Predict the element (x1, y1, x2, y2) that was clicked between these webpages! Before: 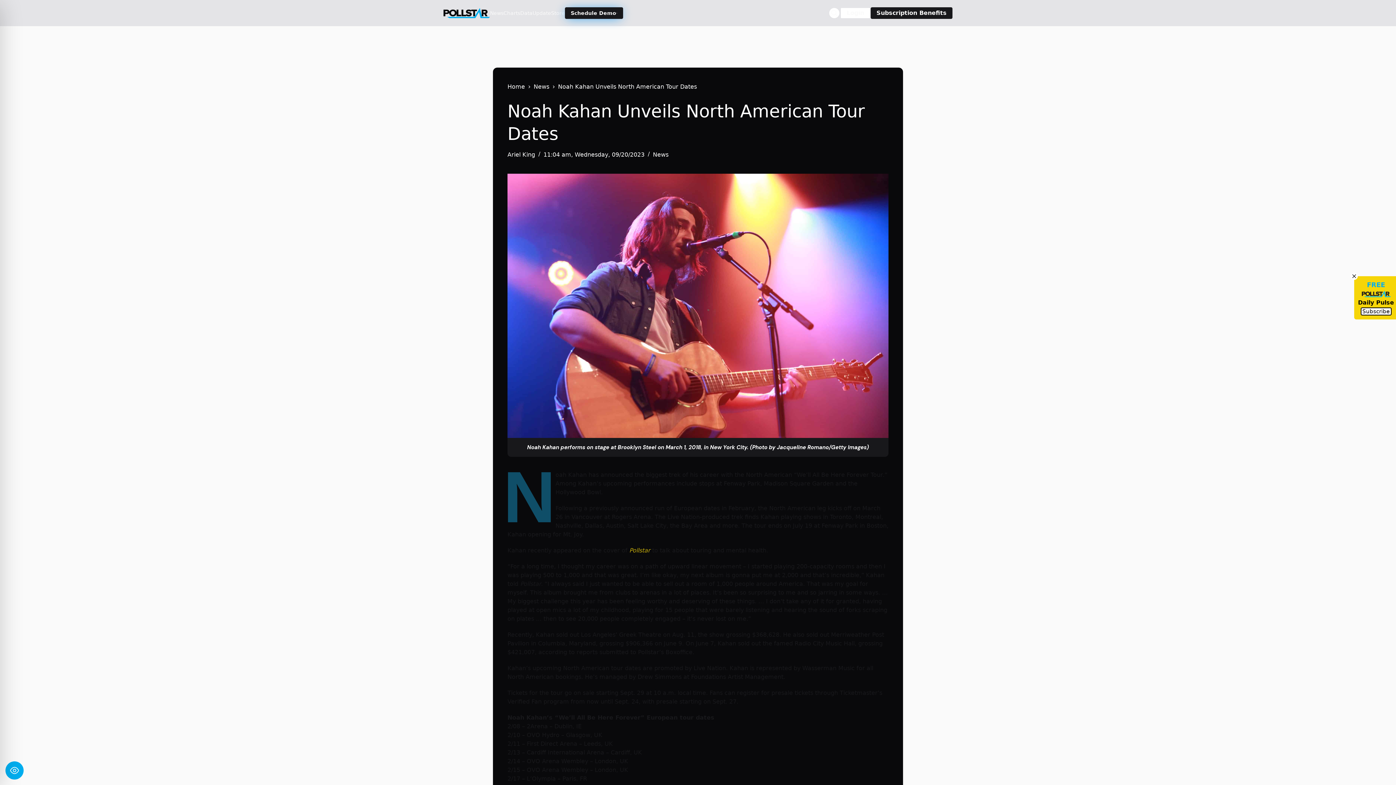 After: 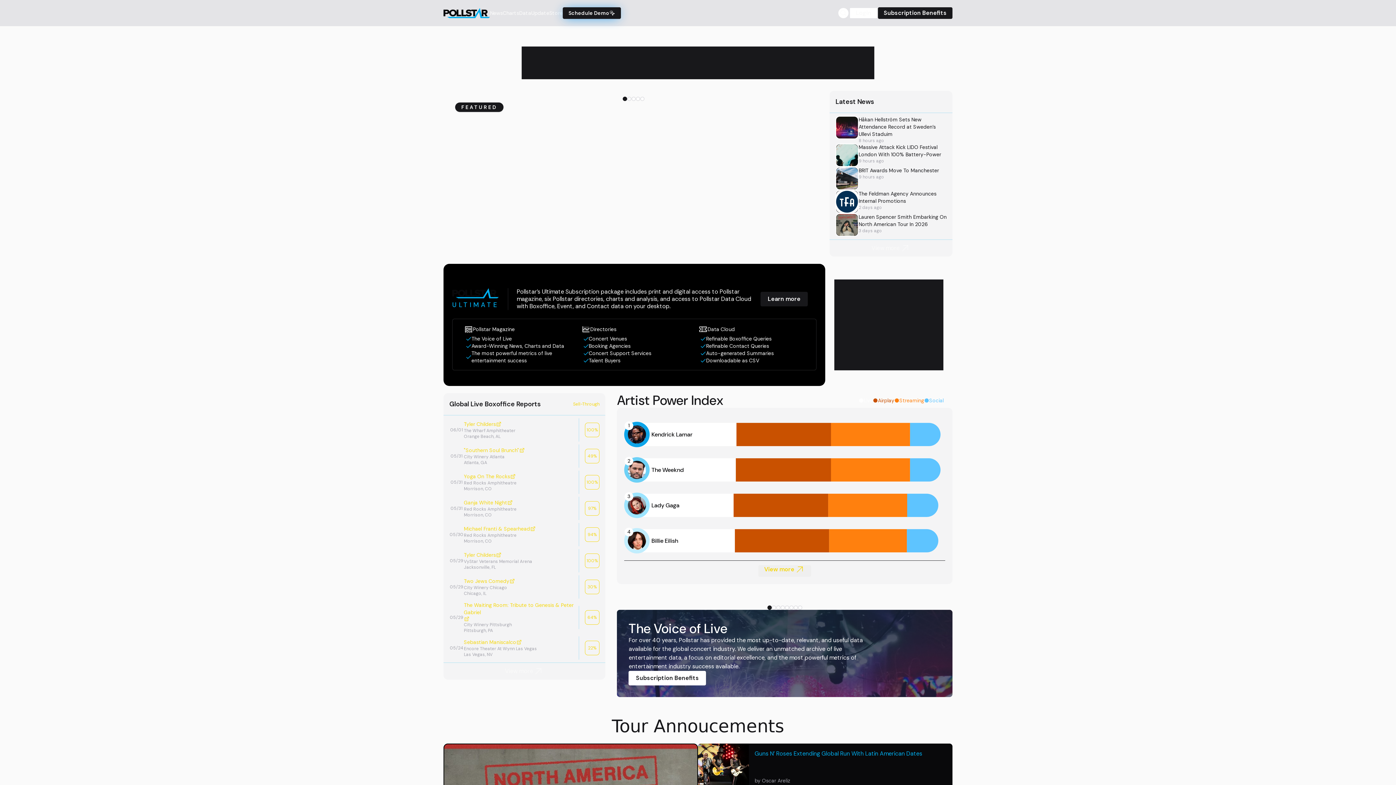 Action: bbox: (443, 7, 490, 18)